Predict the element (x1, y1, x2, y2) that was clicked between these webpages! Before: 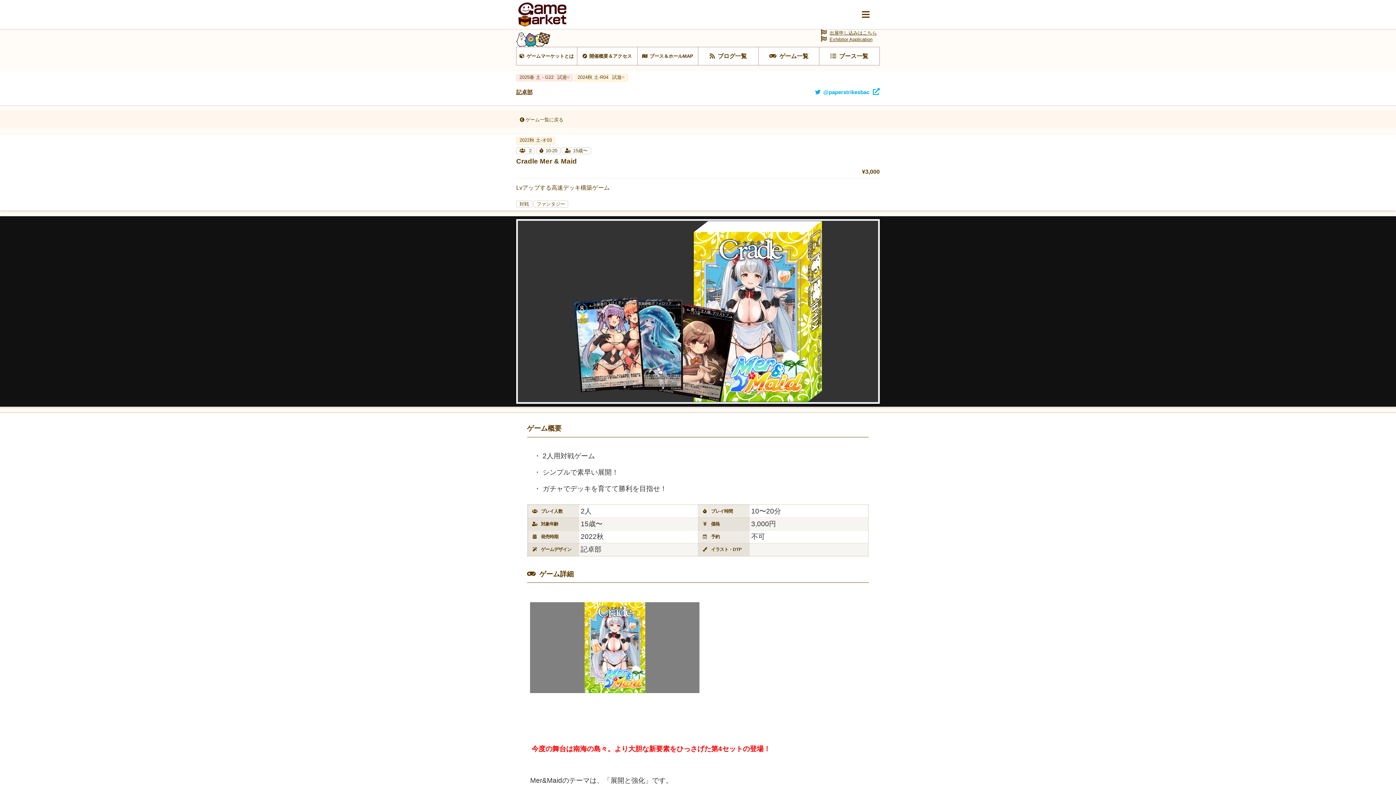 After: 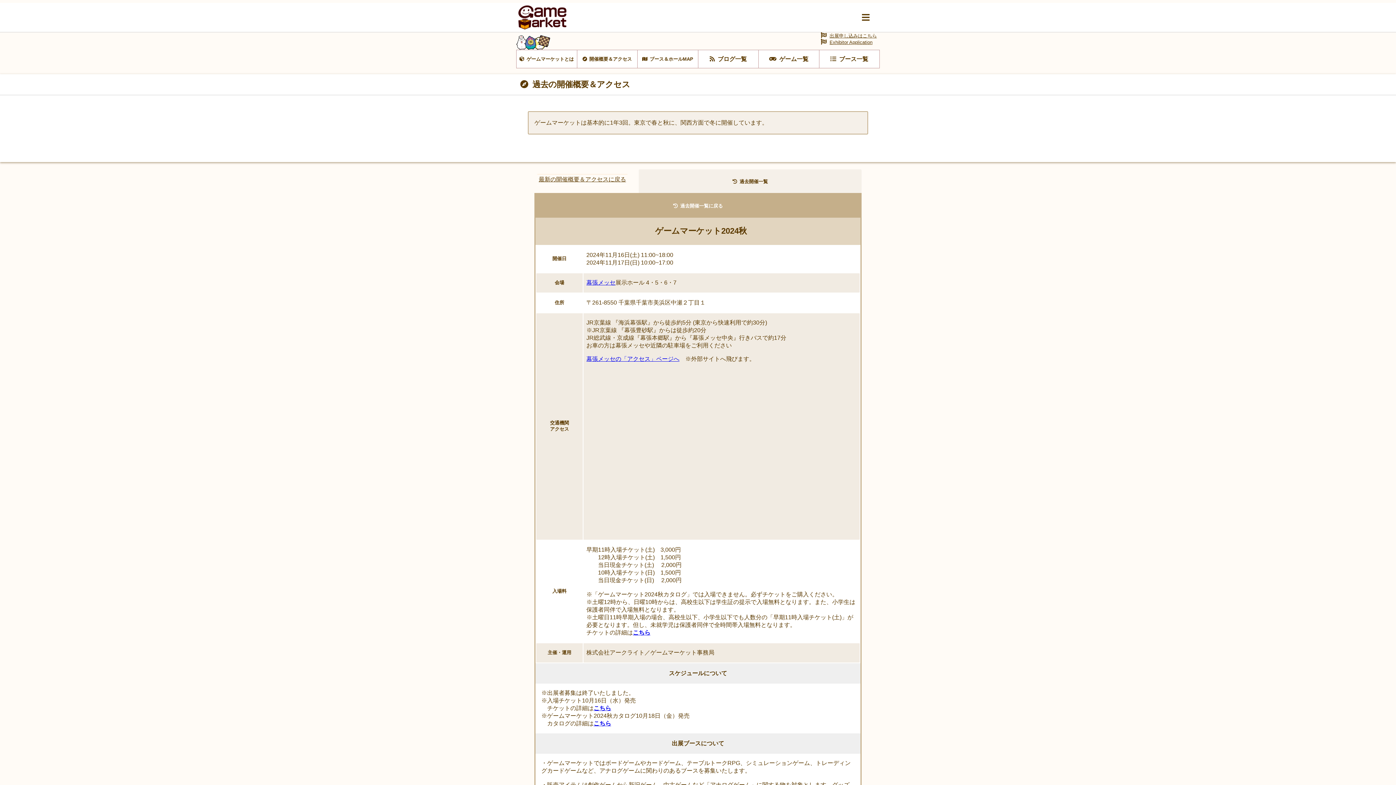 Action: label: 2024秋 土-R04 試遊○ bbox: (574, 74, 627, 81)